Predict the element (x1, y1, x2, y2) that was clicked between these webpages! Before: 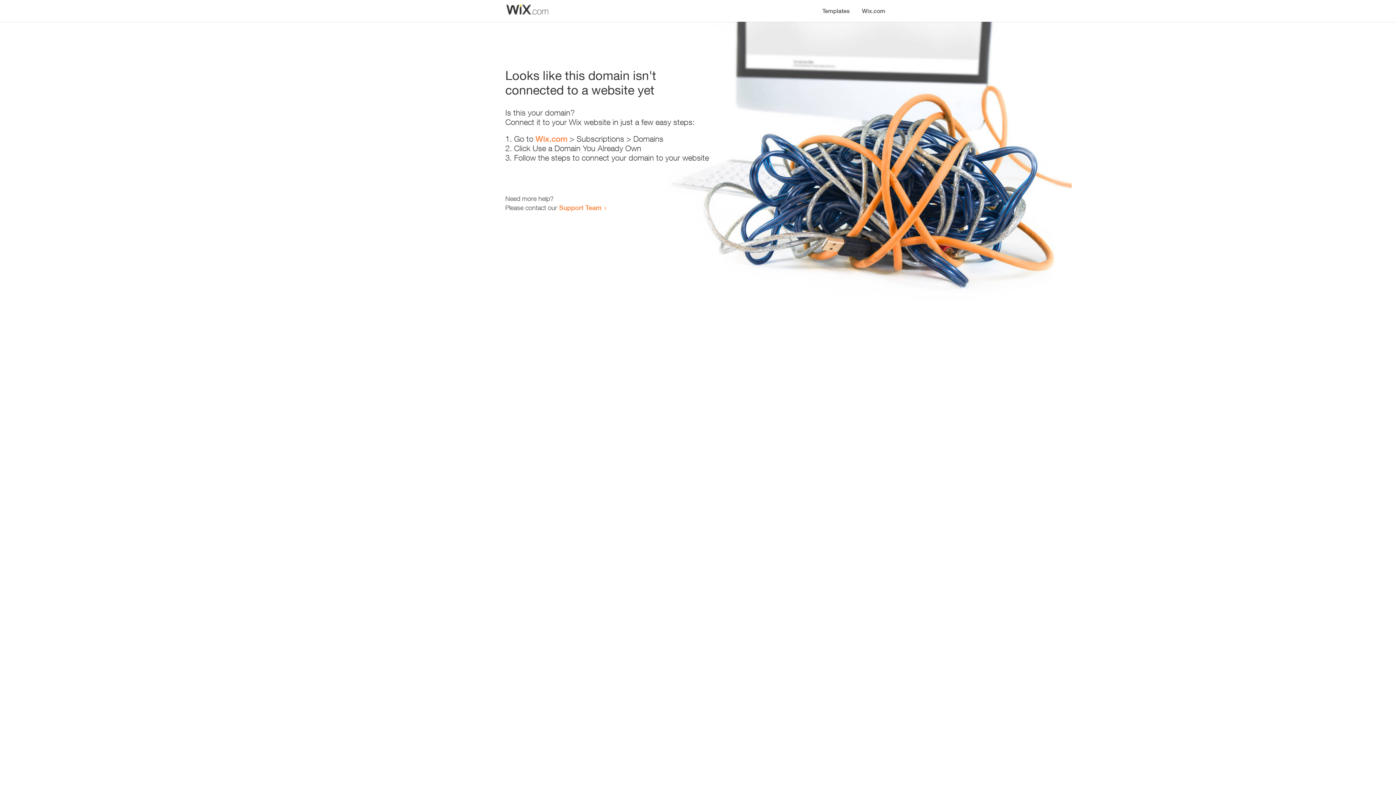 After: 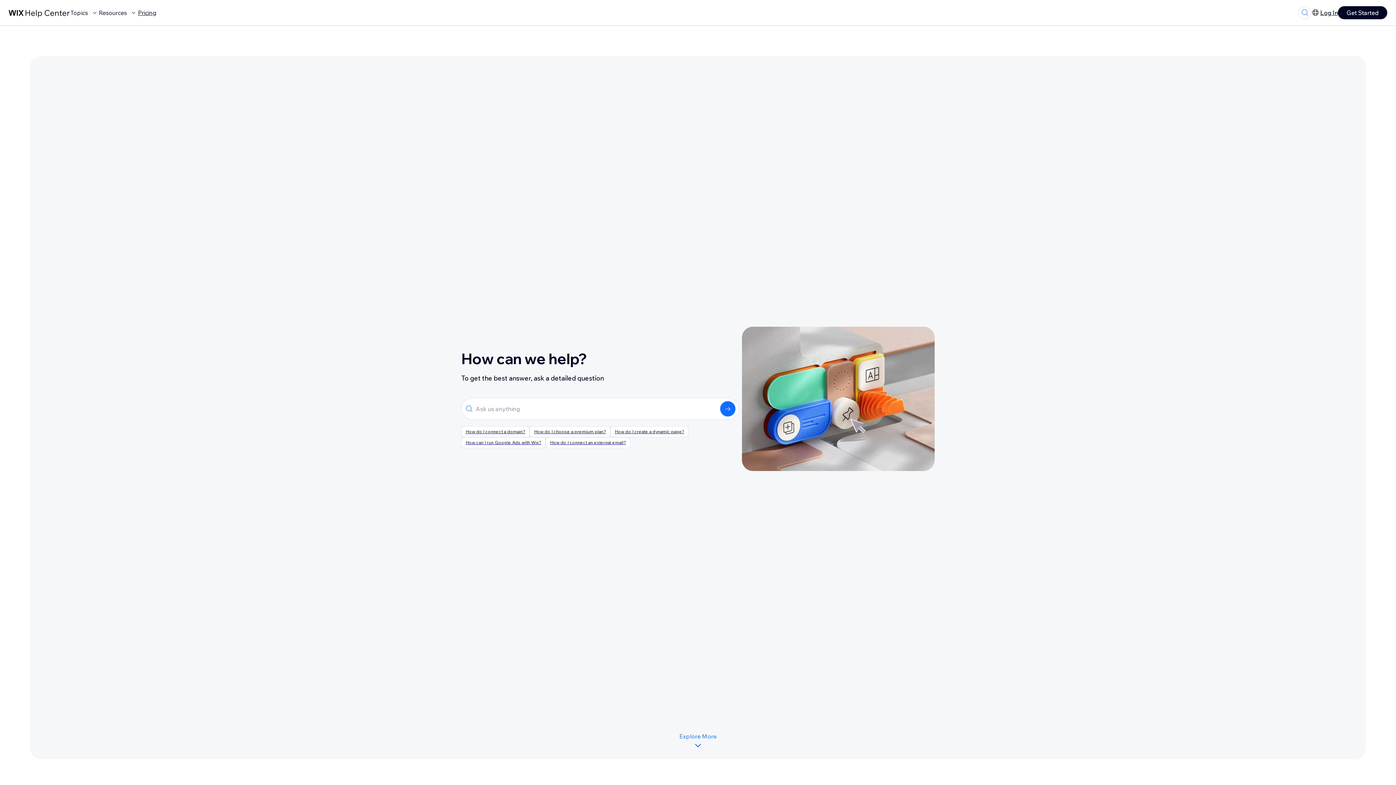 Action: bbox: (559, 203, 601, 211) label: Support Team